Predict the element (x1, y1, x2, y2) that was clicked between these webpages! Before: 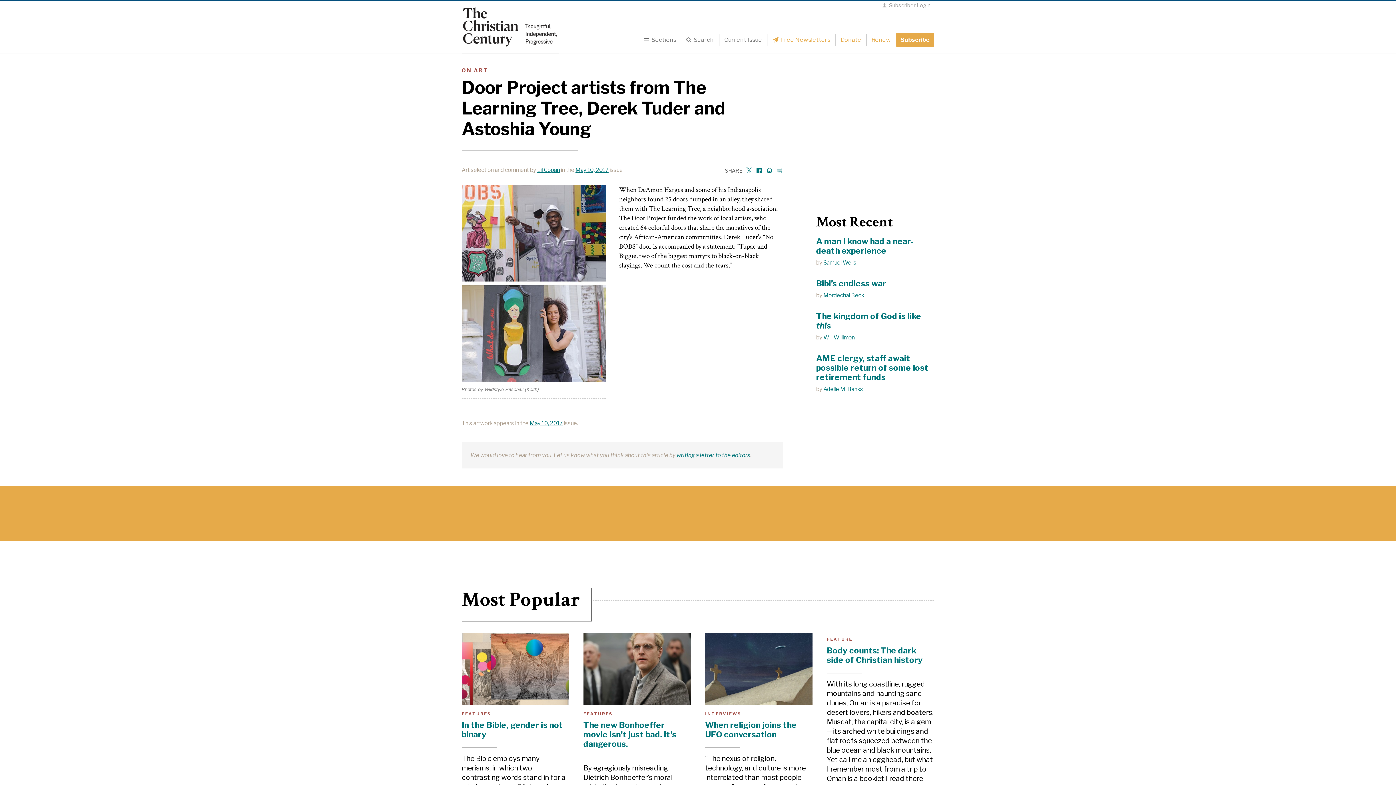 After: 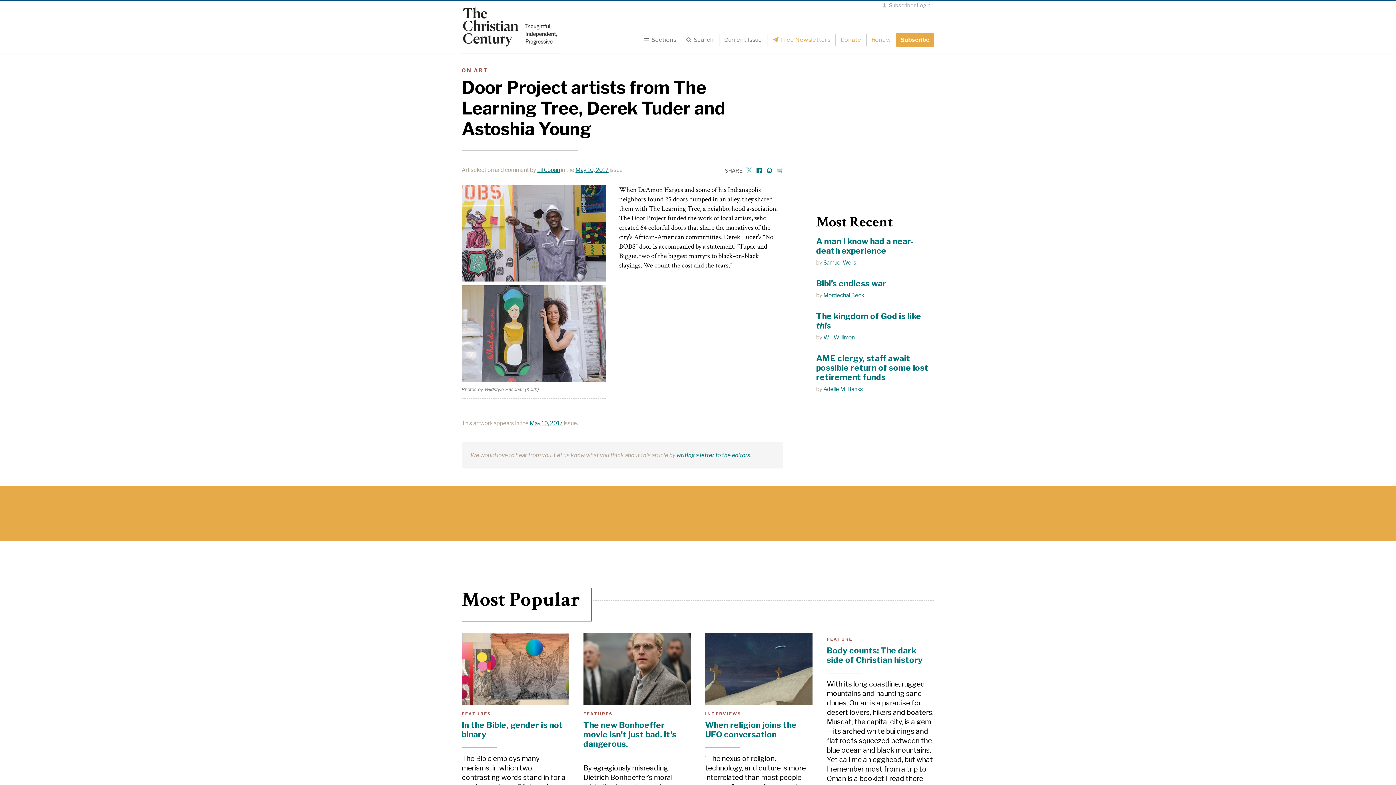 Action: label: Share on Twitter bbox: (745, 165, 752, 175)